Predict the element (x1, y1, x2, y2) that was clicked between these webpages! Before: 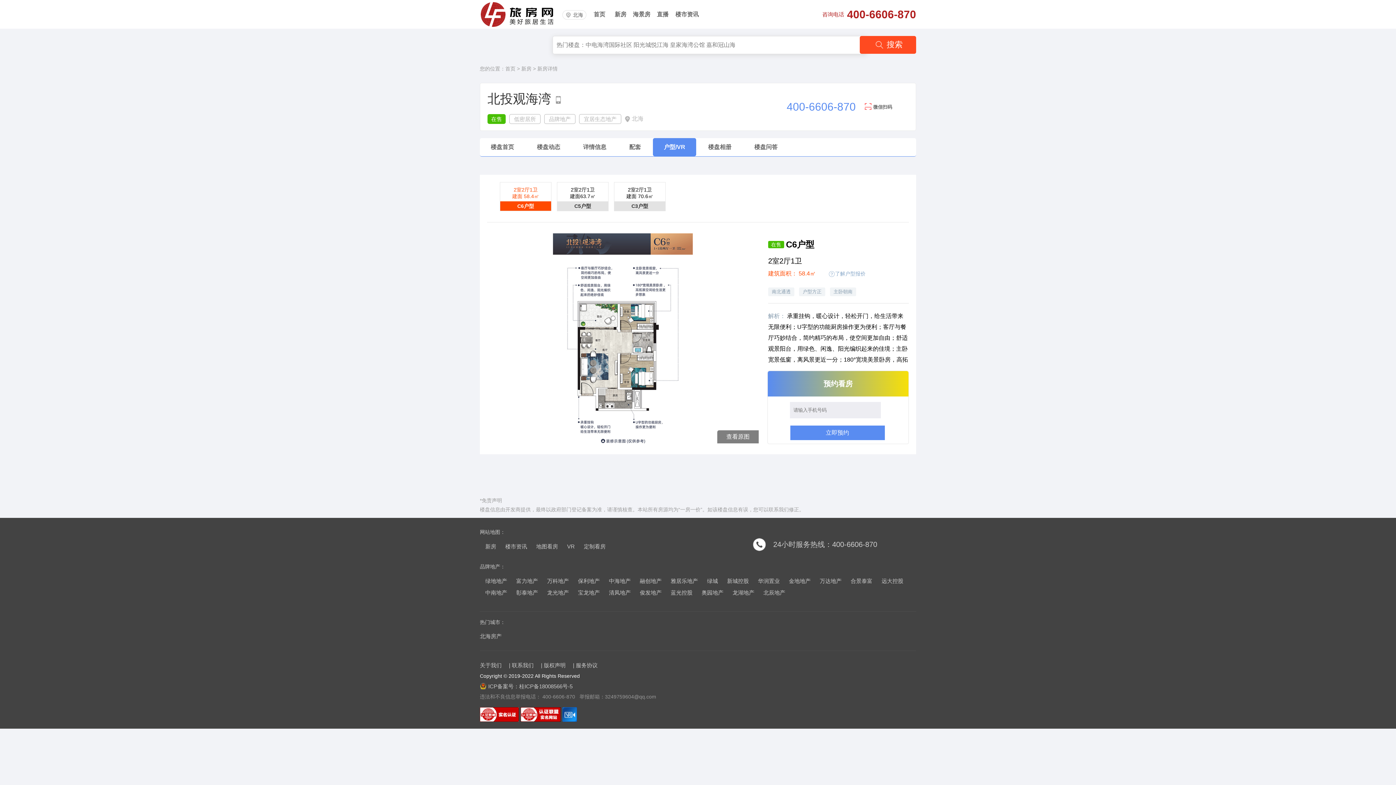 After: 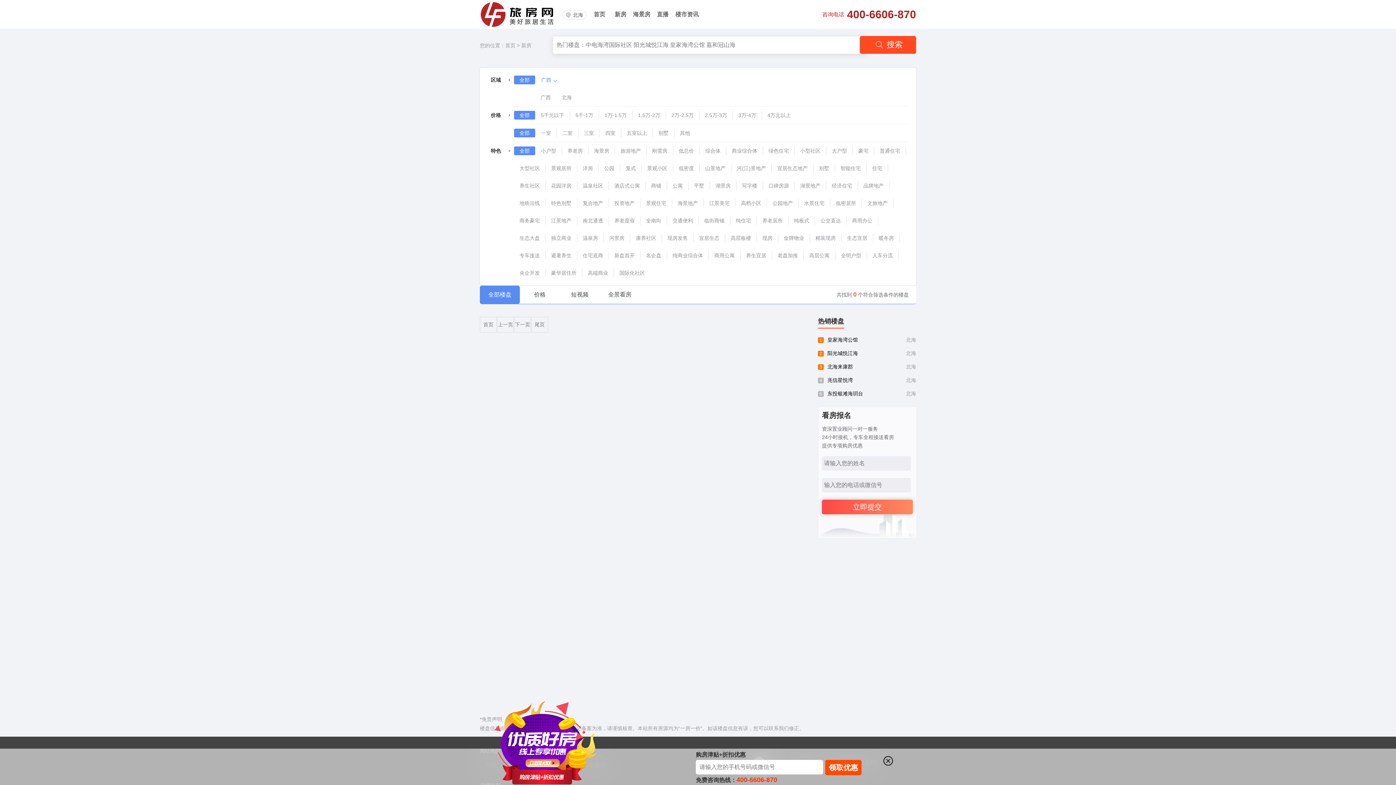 Action: label: 华润置业 bbox: (758, 578, 780, 584)